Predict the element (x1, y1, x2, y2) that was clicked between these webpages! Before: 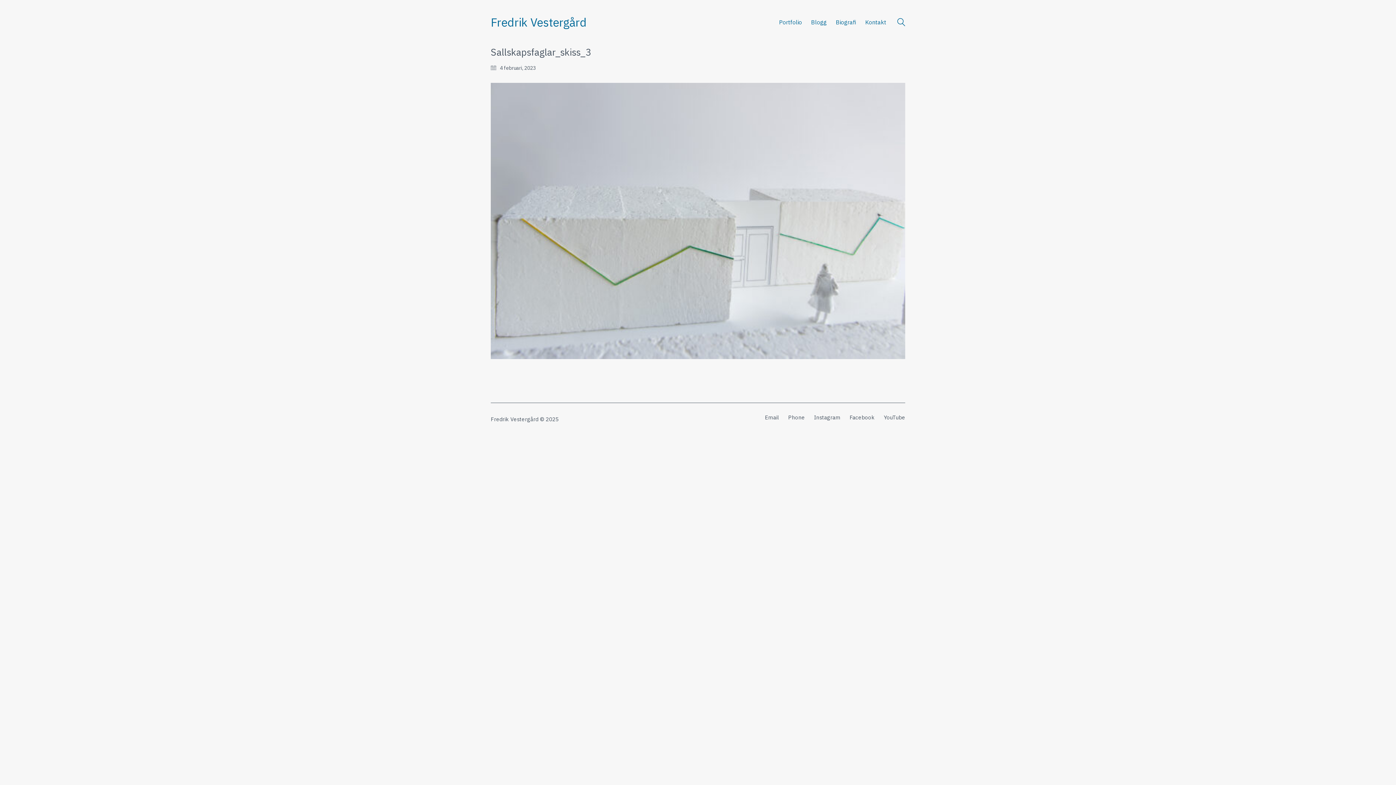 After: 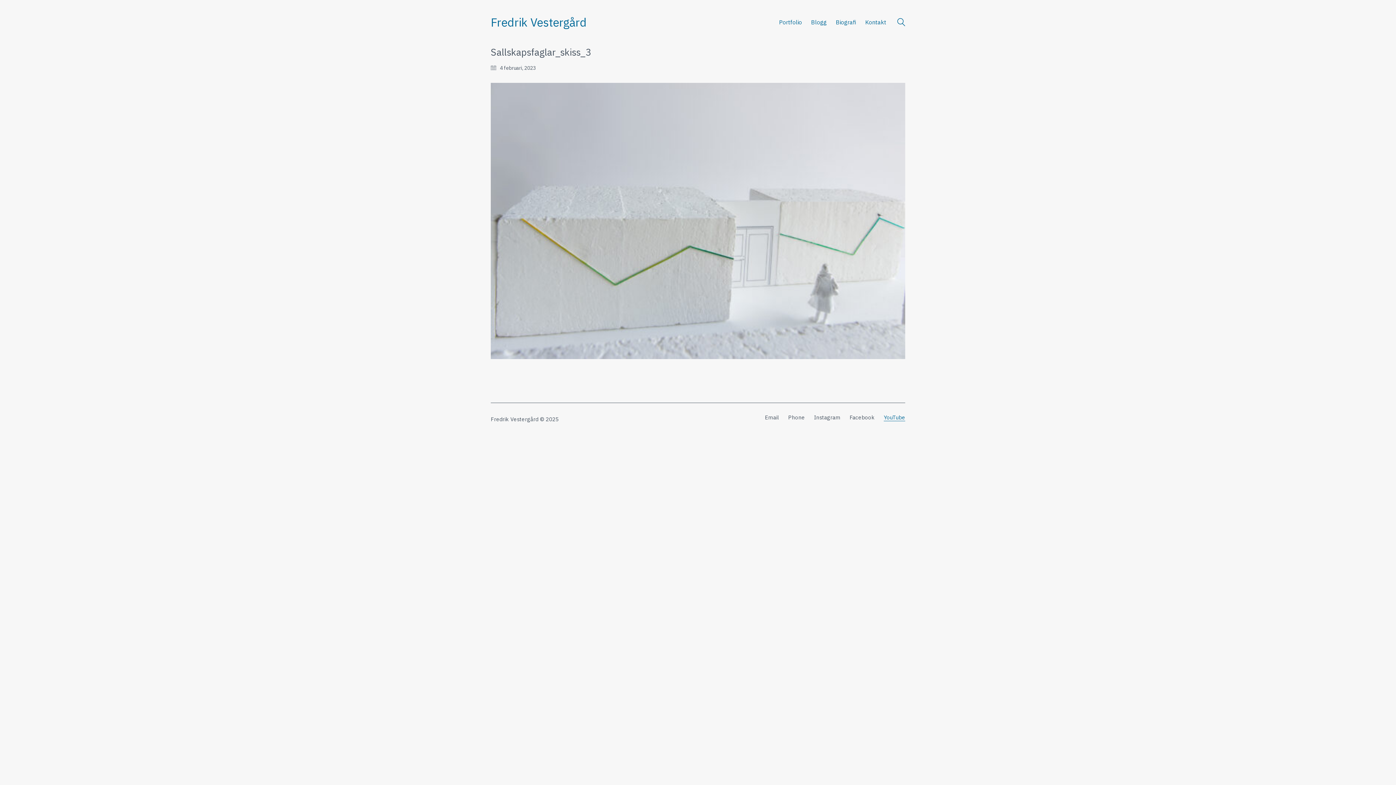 Action: bbox: (884, 414, 905, 420) label: YouTube